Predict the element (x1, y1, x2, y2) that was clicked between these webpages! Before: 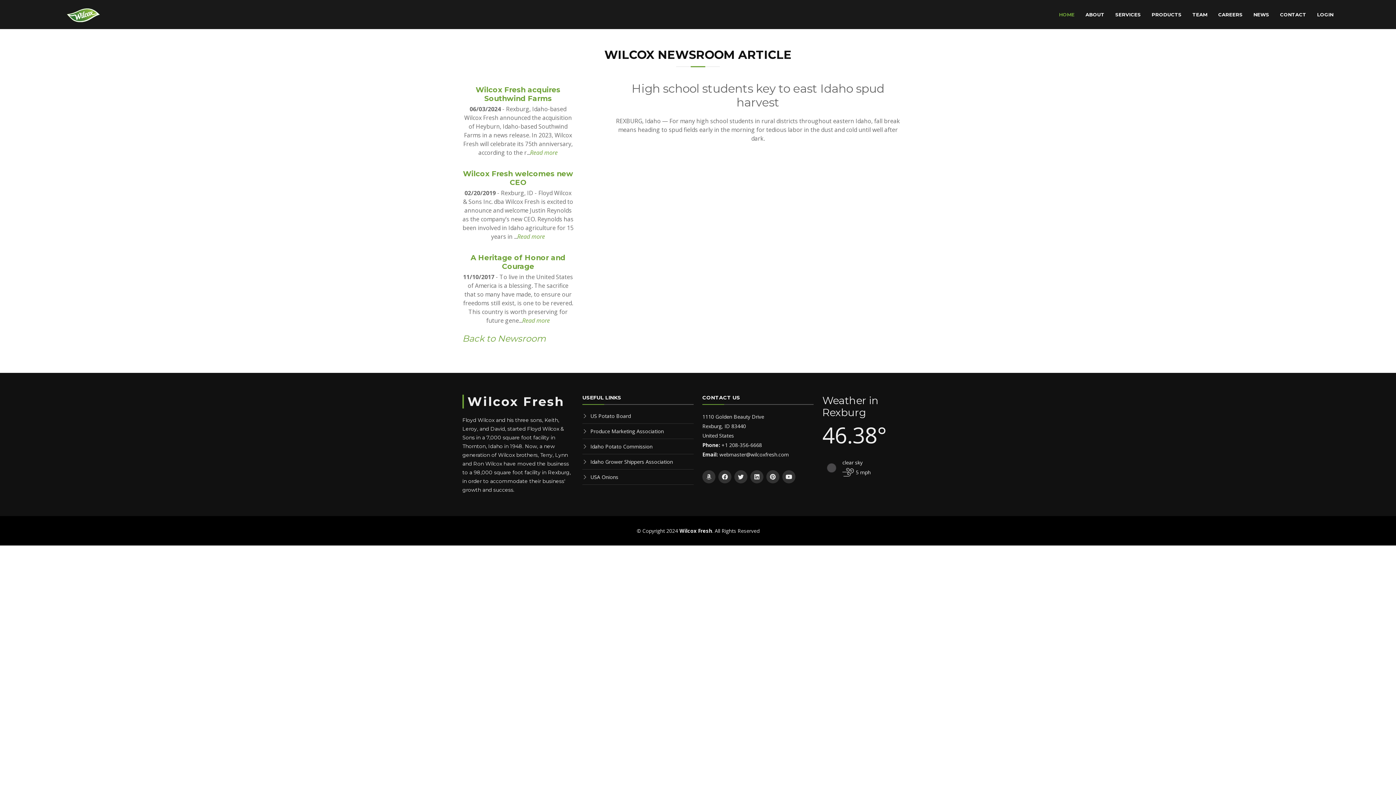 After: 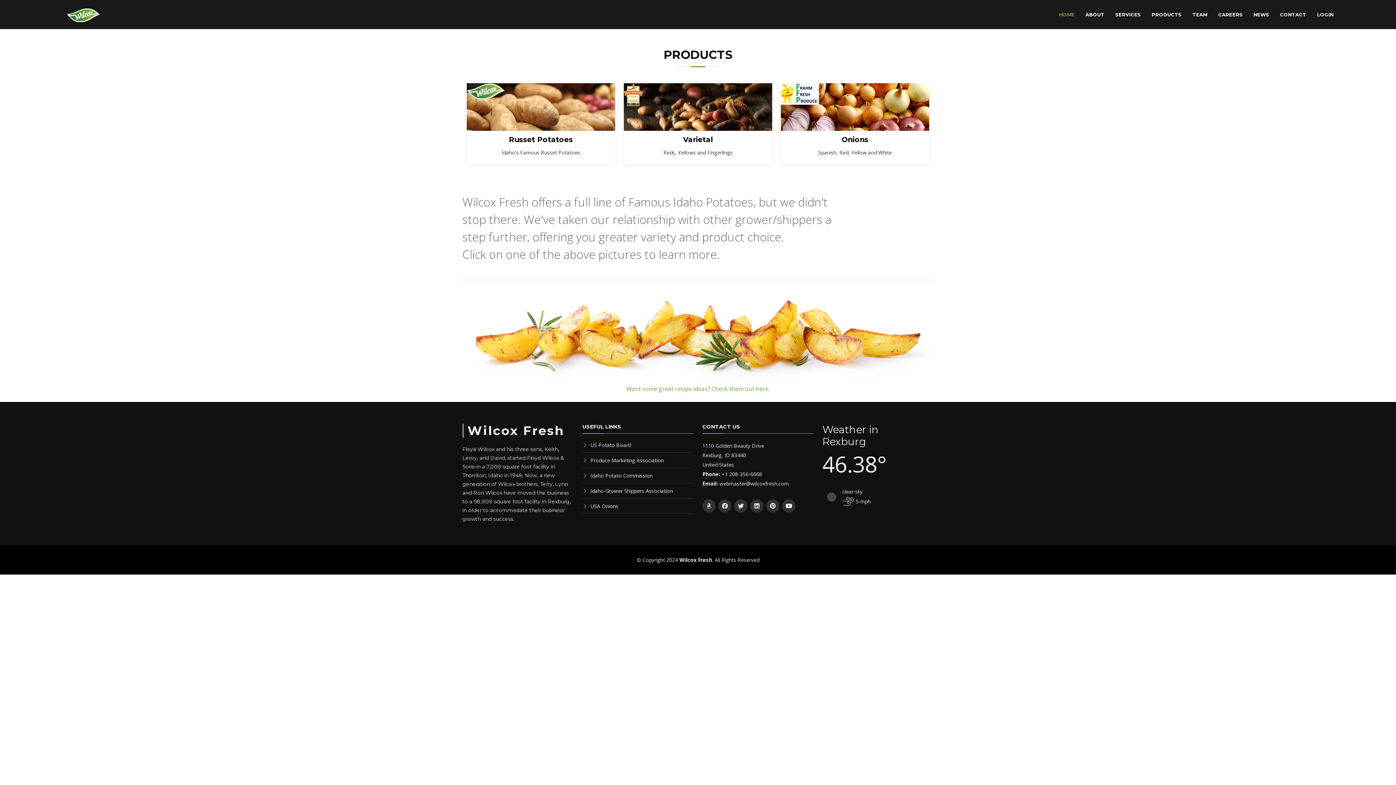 Action: label: PRODUCTS bbox: (1141, 7, 1181, 21)